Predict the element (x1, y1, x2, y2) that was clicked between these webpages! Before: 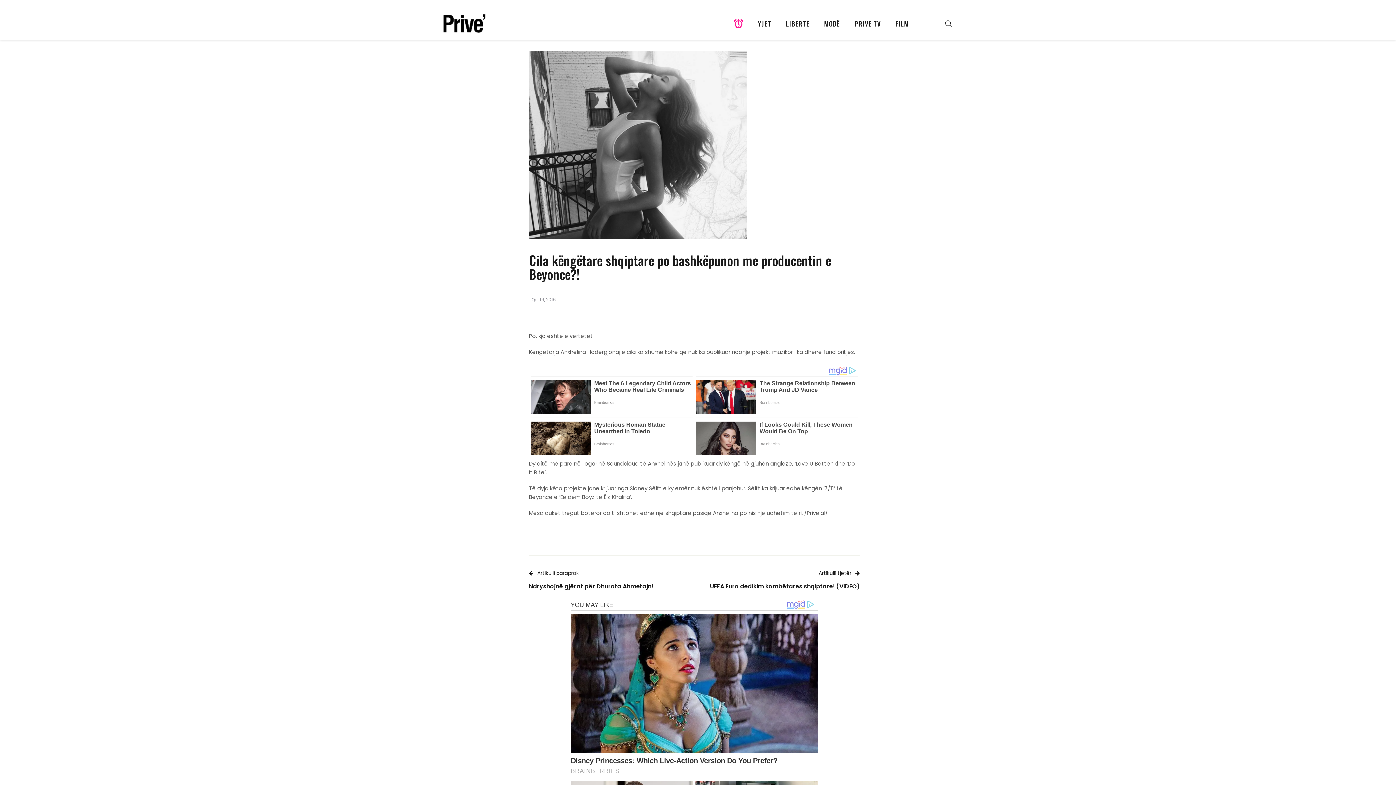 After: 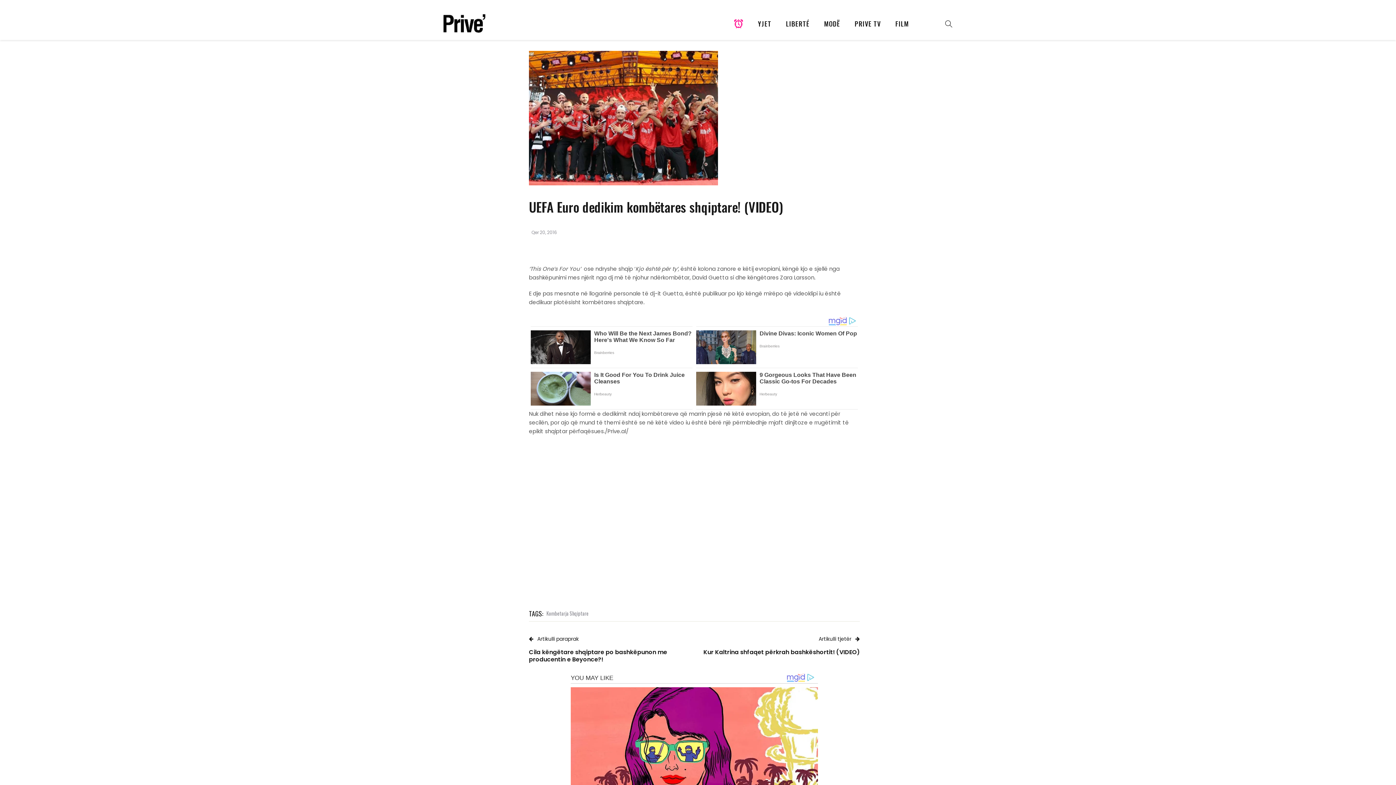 Action: label: Artikulli tjetër 

UEFA Euro dedikim kombëtares shqiptare! (VIDEO) bbox: (710, 570, 860, 597)